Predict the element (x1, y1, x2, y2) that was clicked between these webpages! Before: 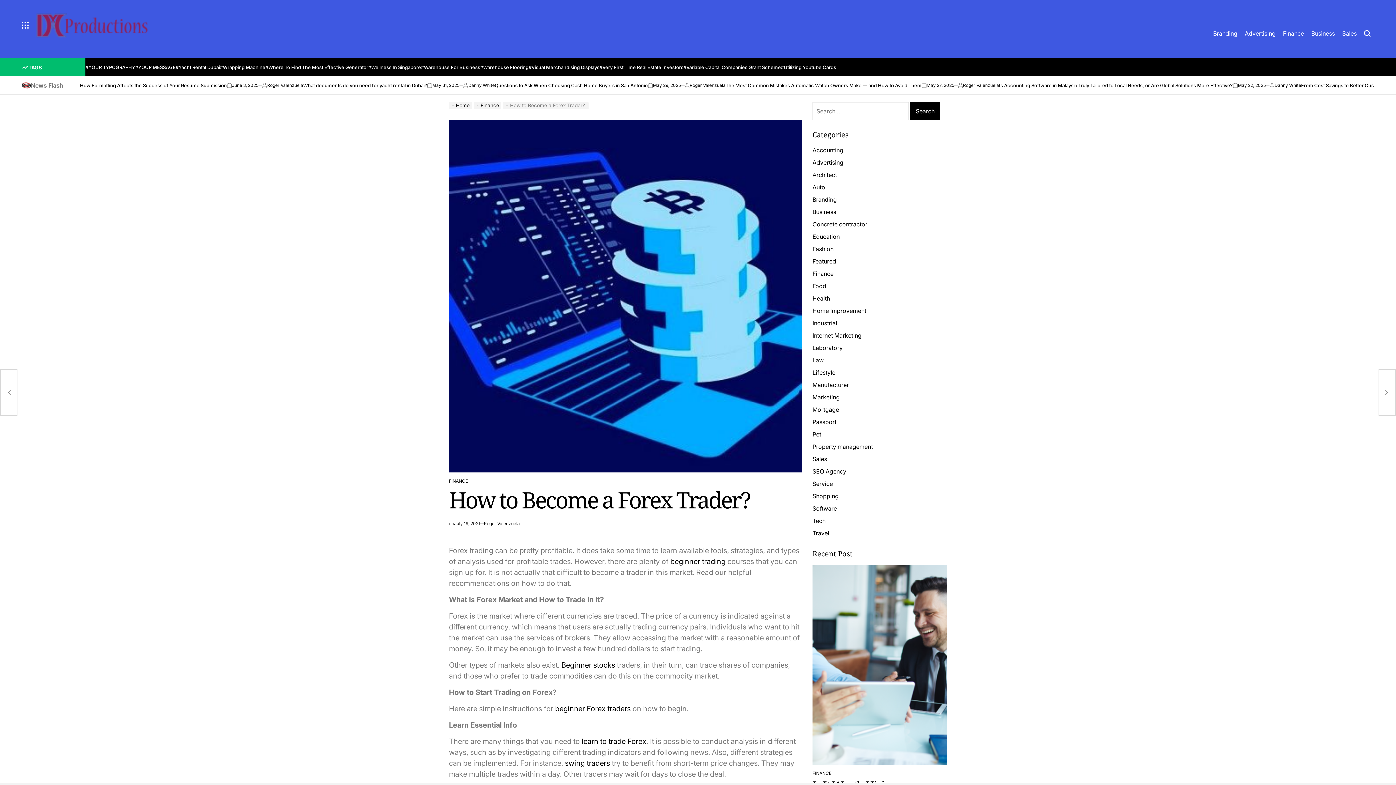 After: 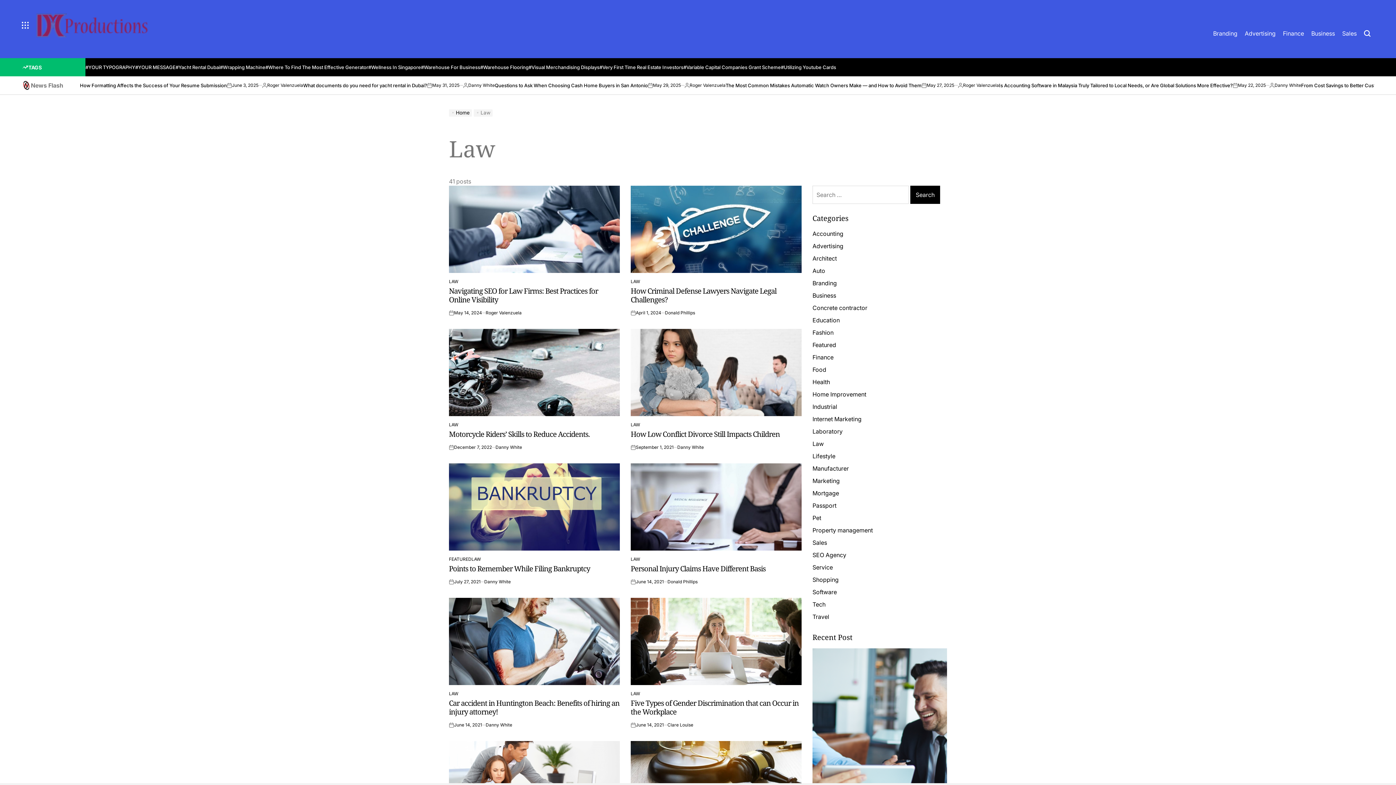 Action: label: Law bbox: (812, 356, 824, 364)